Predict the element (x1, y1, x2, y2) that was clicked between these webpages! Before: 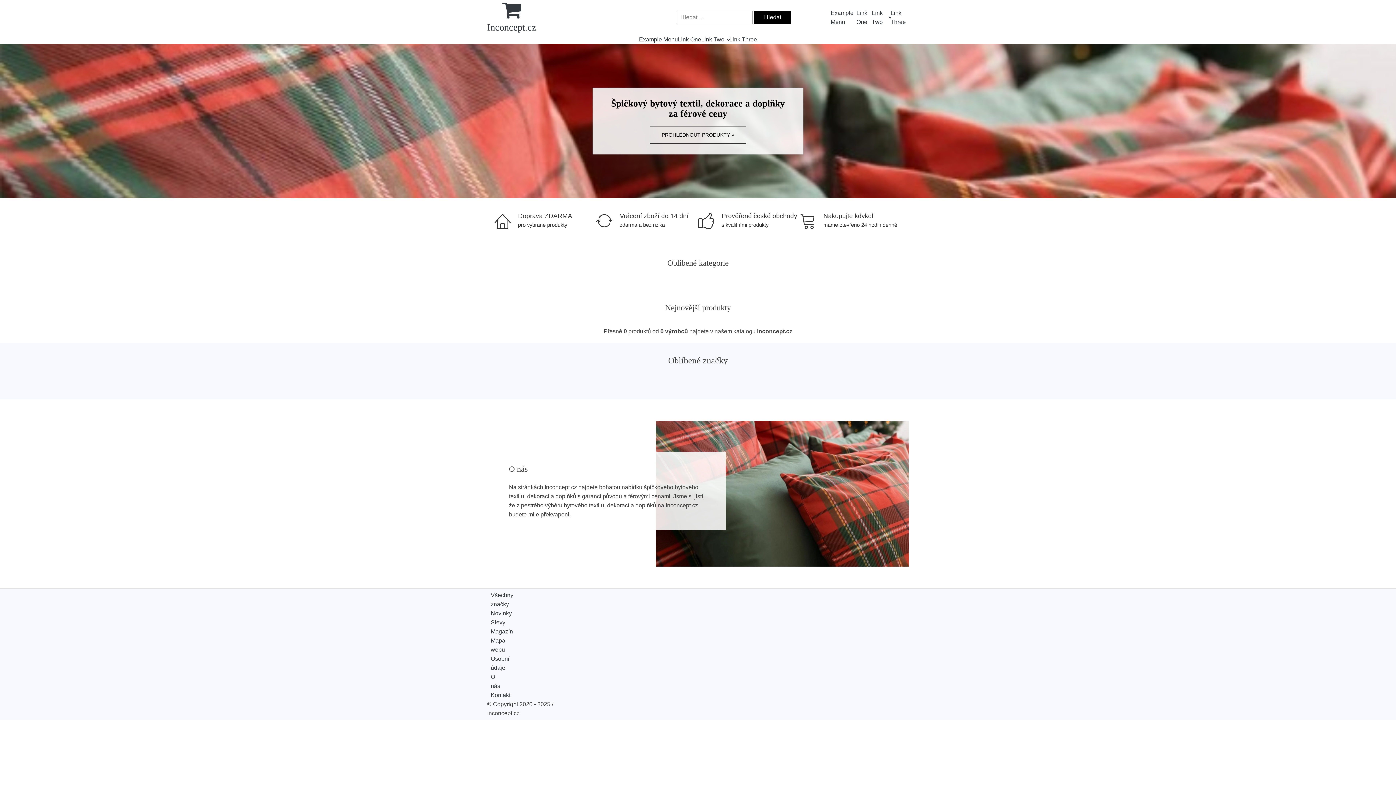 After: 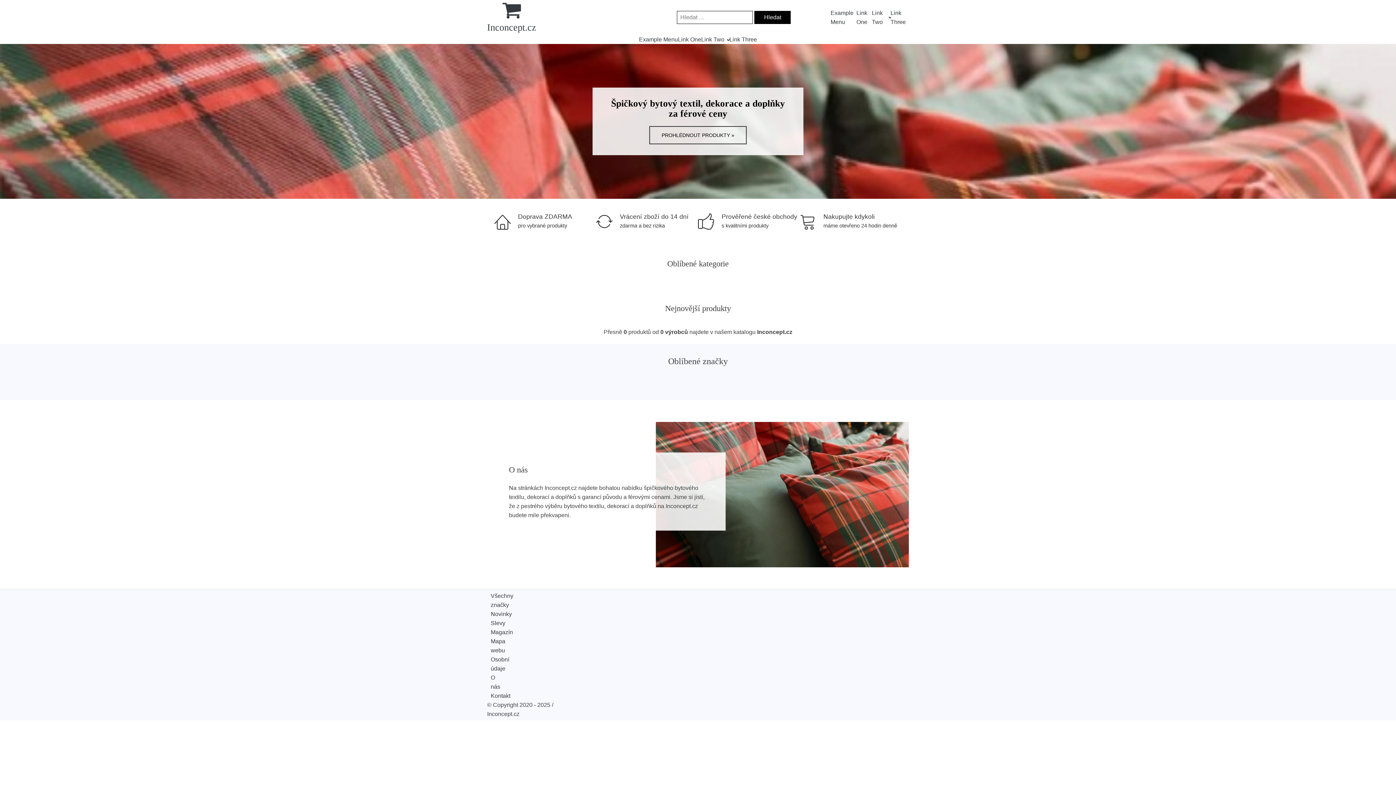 Action: bbox: (649, 126, 746, 143) label: PROHLÉDNOUT PRODUKTY »